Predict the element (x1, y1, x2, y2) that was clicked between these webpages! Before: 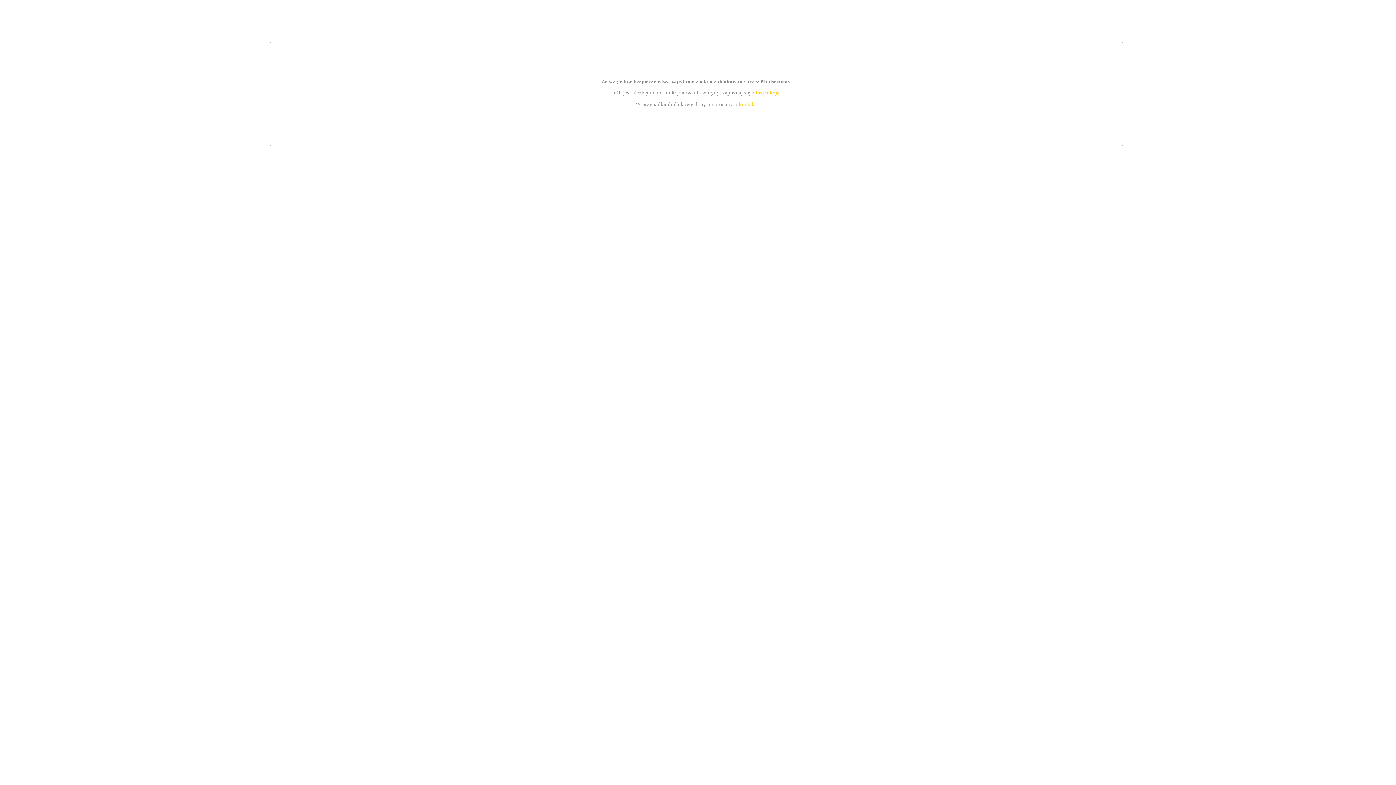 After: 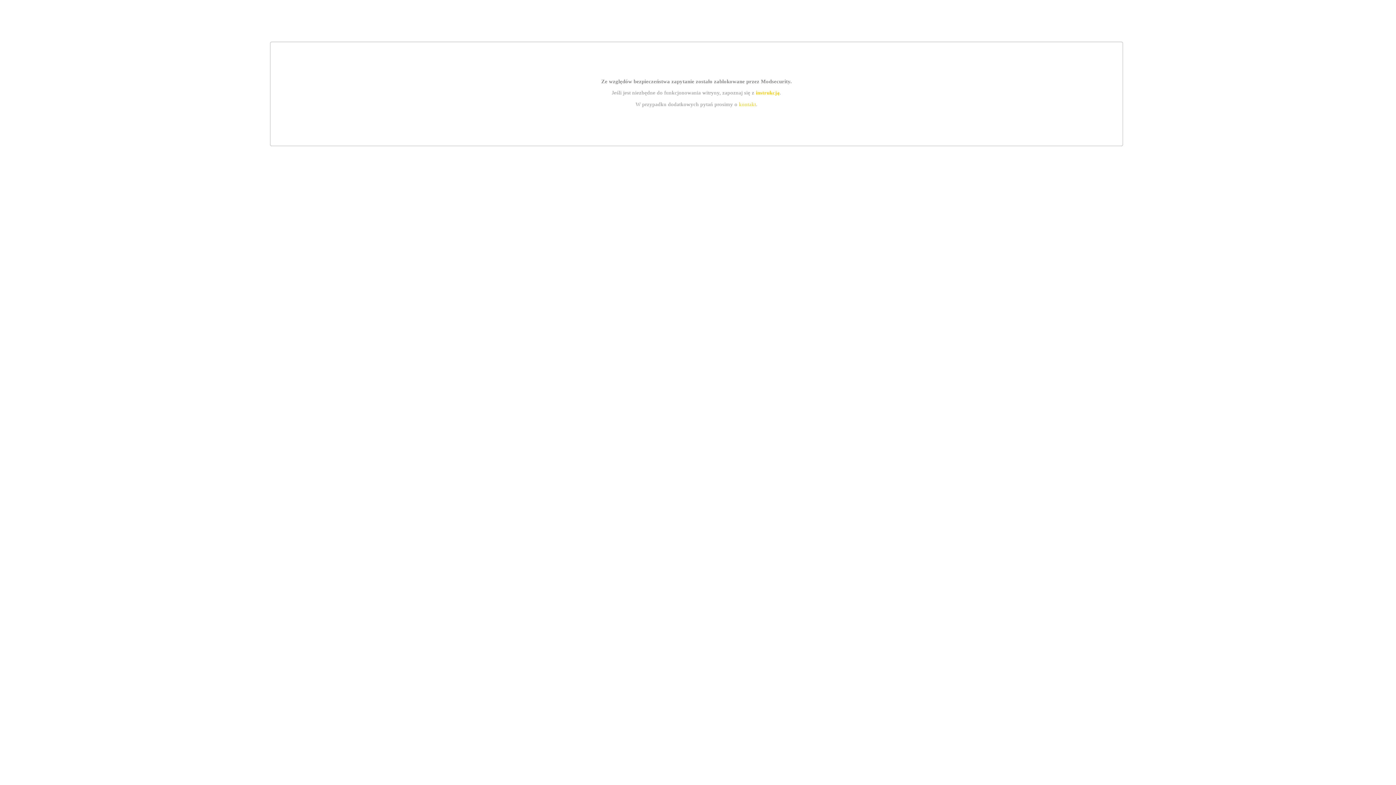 Action: bbox: (755, 89, 779, 95) label: instrukcją